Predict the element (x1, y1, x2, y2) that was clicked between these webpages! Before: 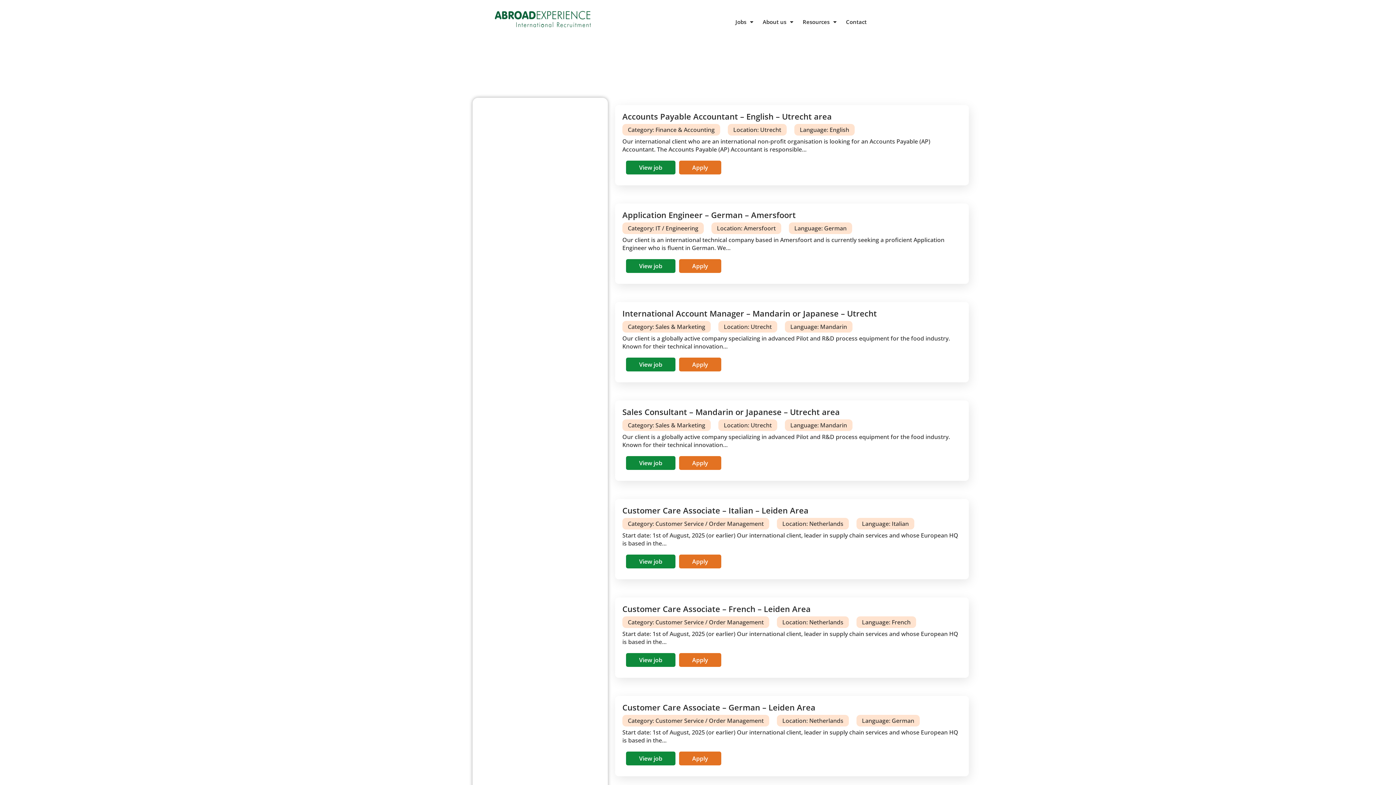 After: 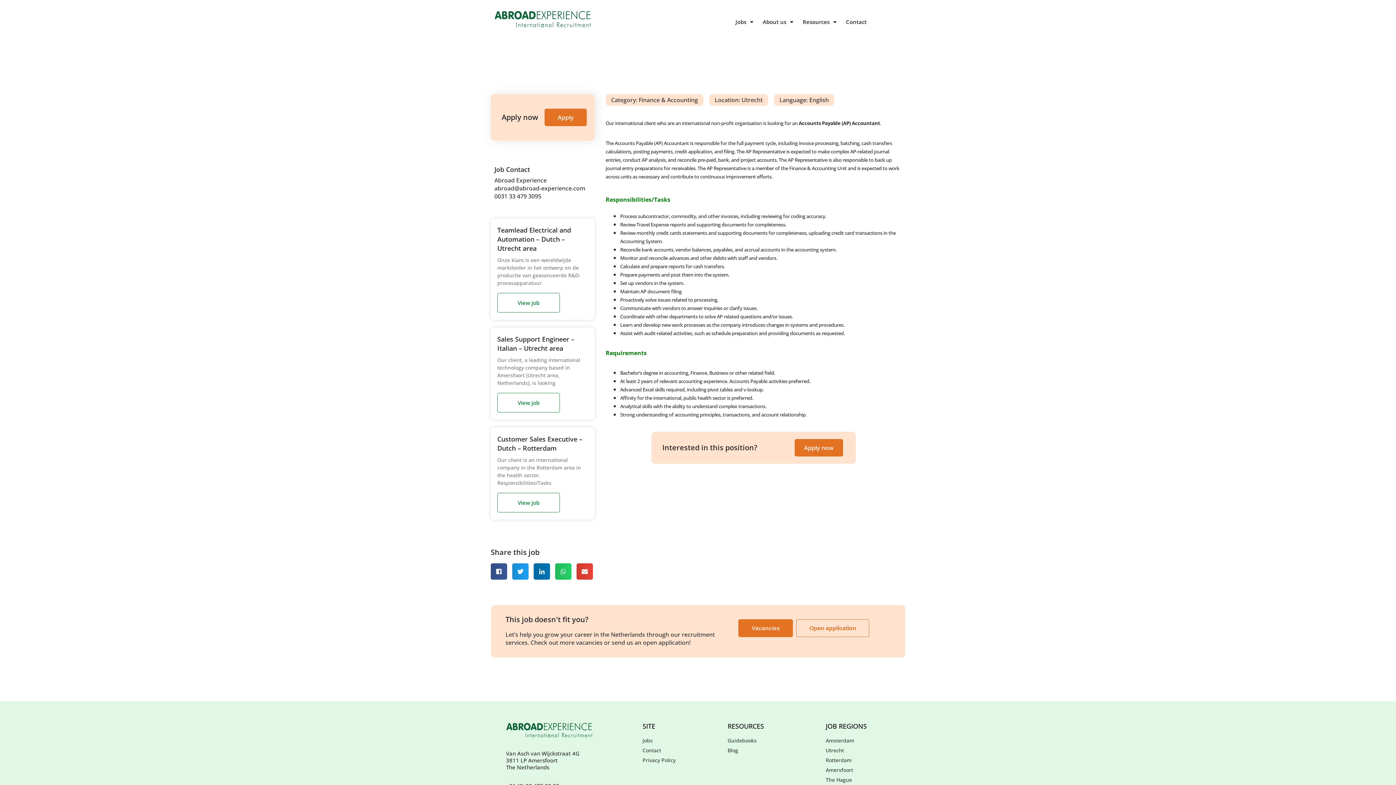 Action: bbox: (626, 160, 675, 174) label: View job